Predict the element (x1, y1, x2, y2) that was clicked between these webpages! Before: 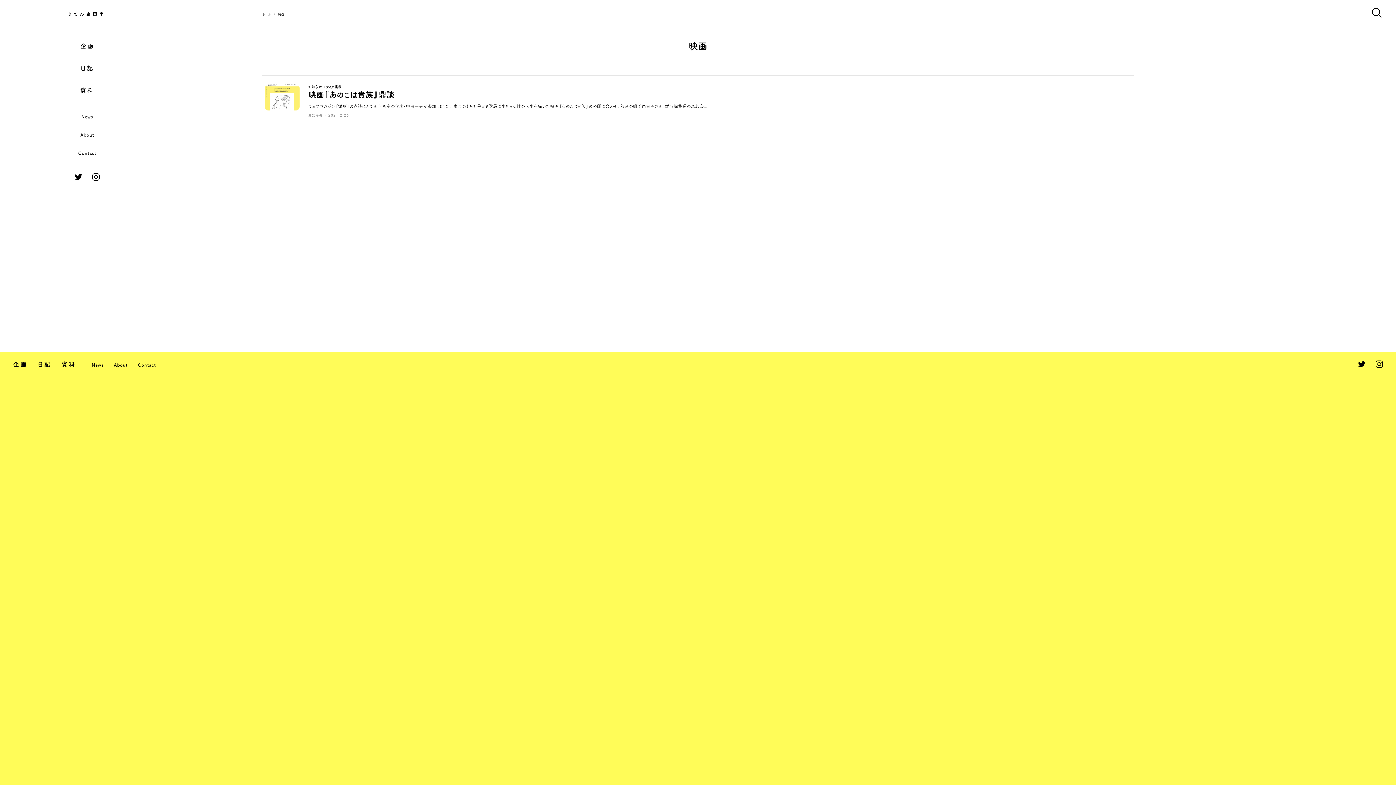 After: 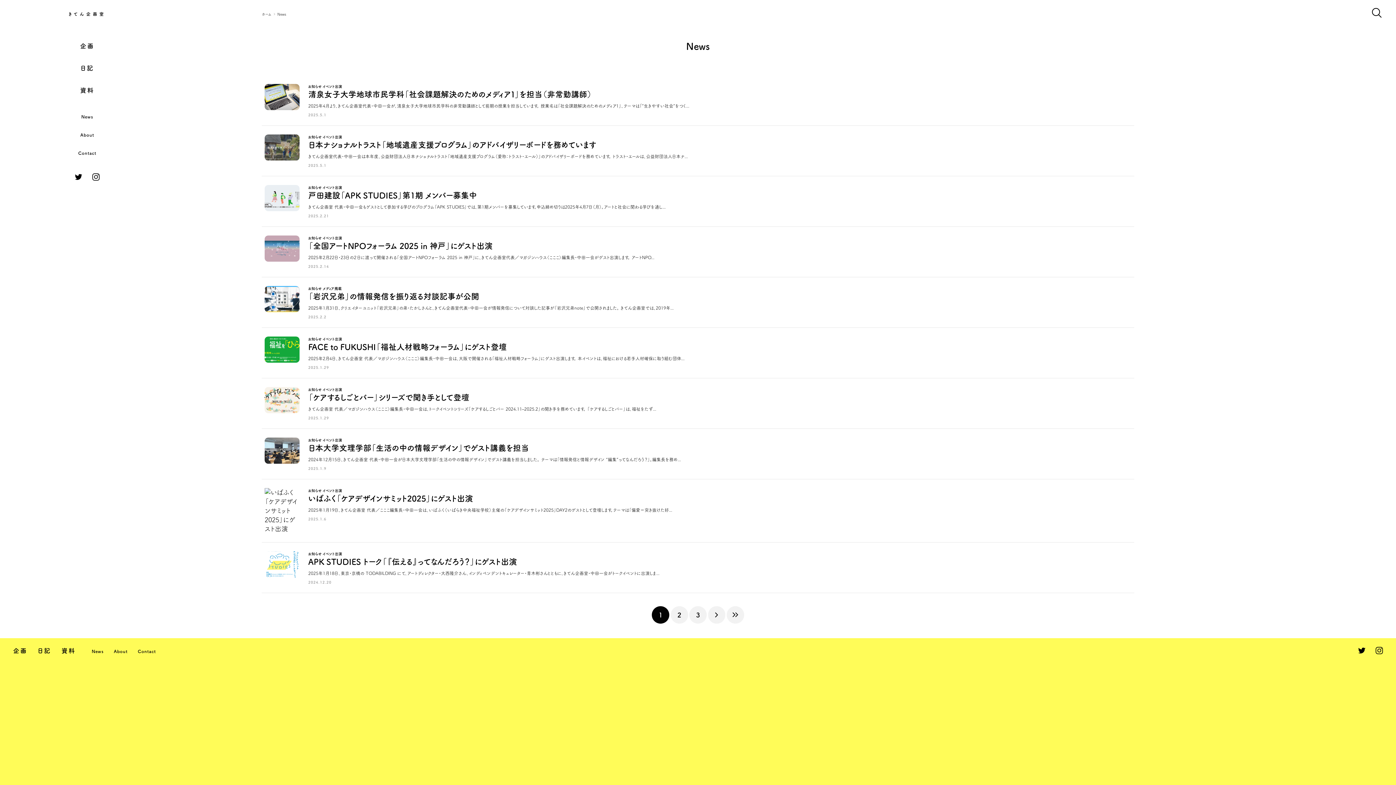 Action: bbox: (91, 362, 103, 367) label: News